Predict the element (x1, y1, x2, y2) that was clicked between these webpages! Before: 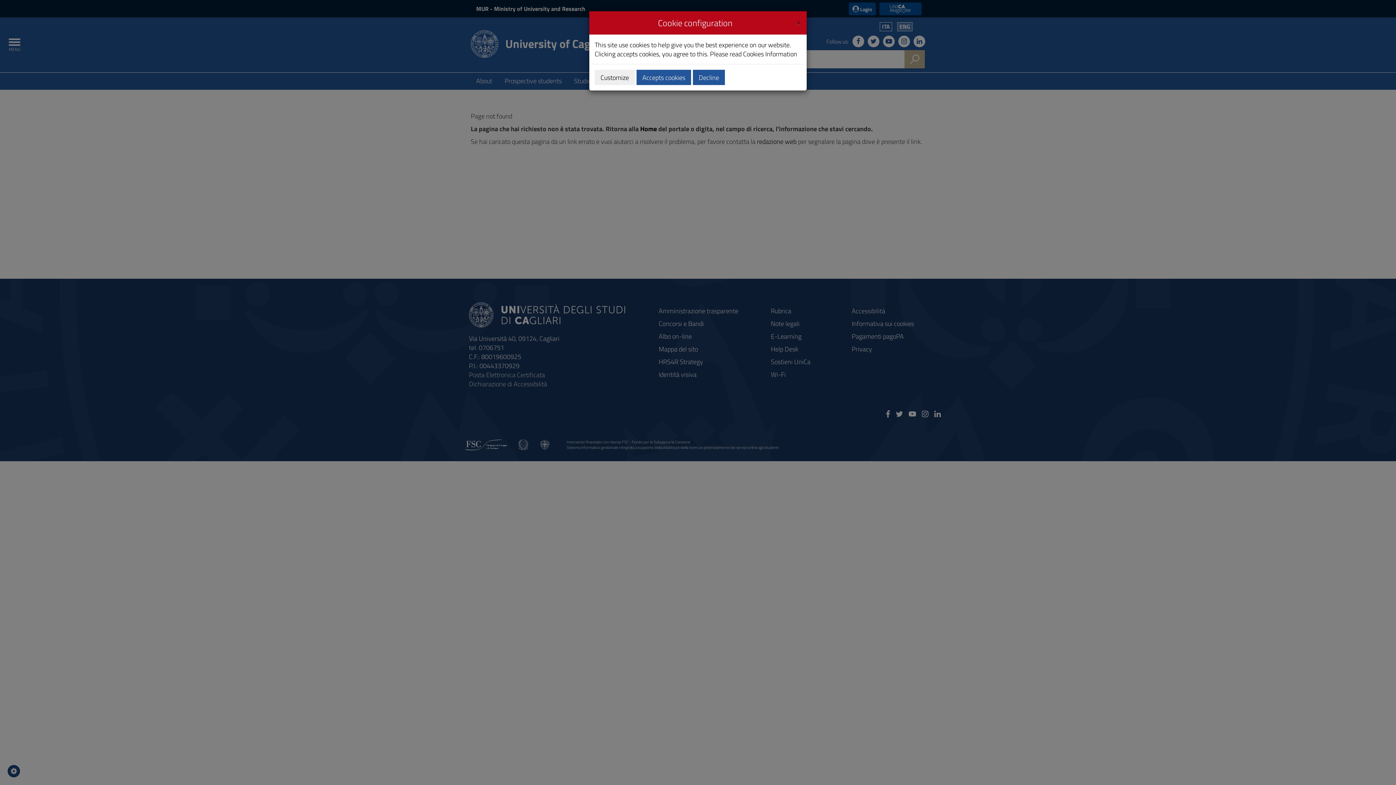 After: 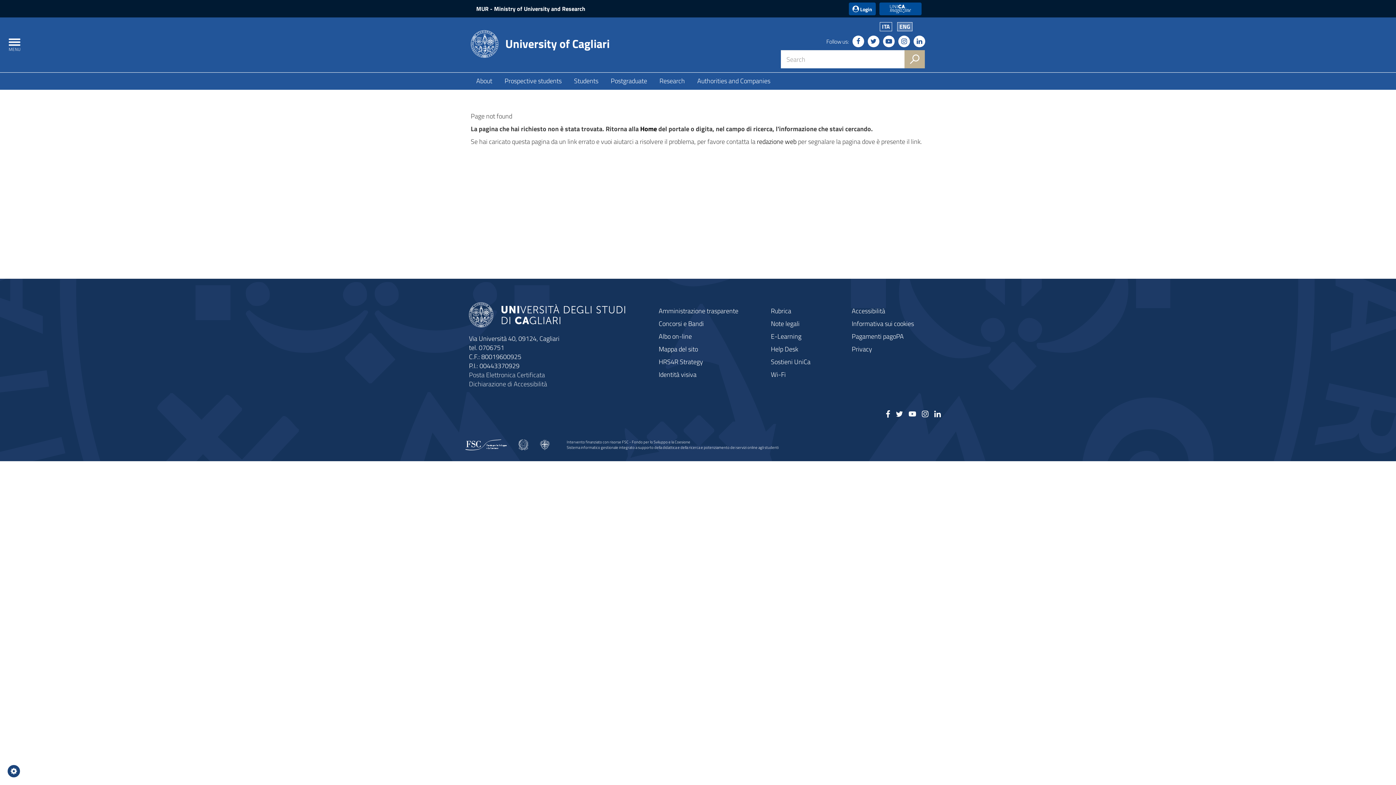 Action: label: Close bbox: (796, 16, 801, 26)